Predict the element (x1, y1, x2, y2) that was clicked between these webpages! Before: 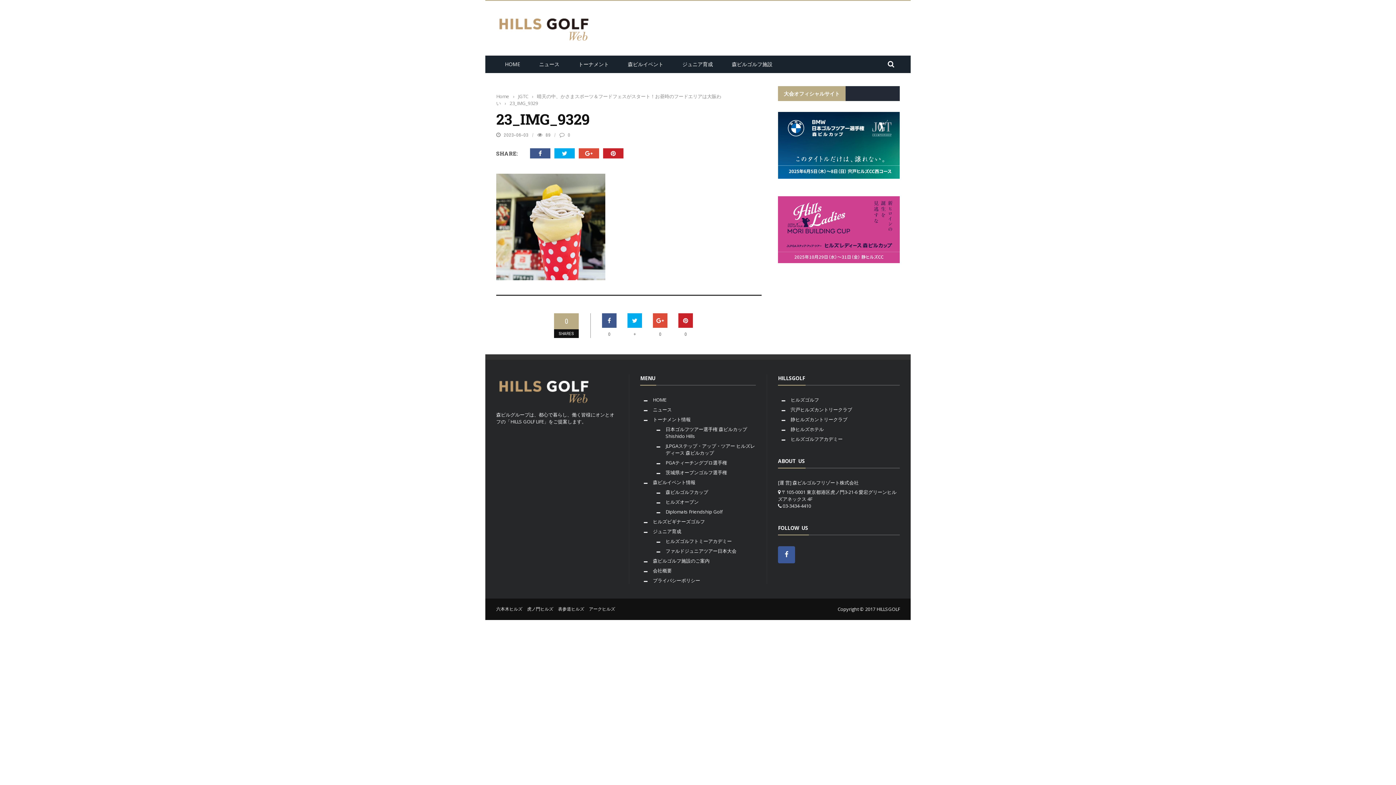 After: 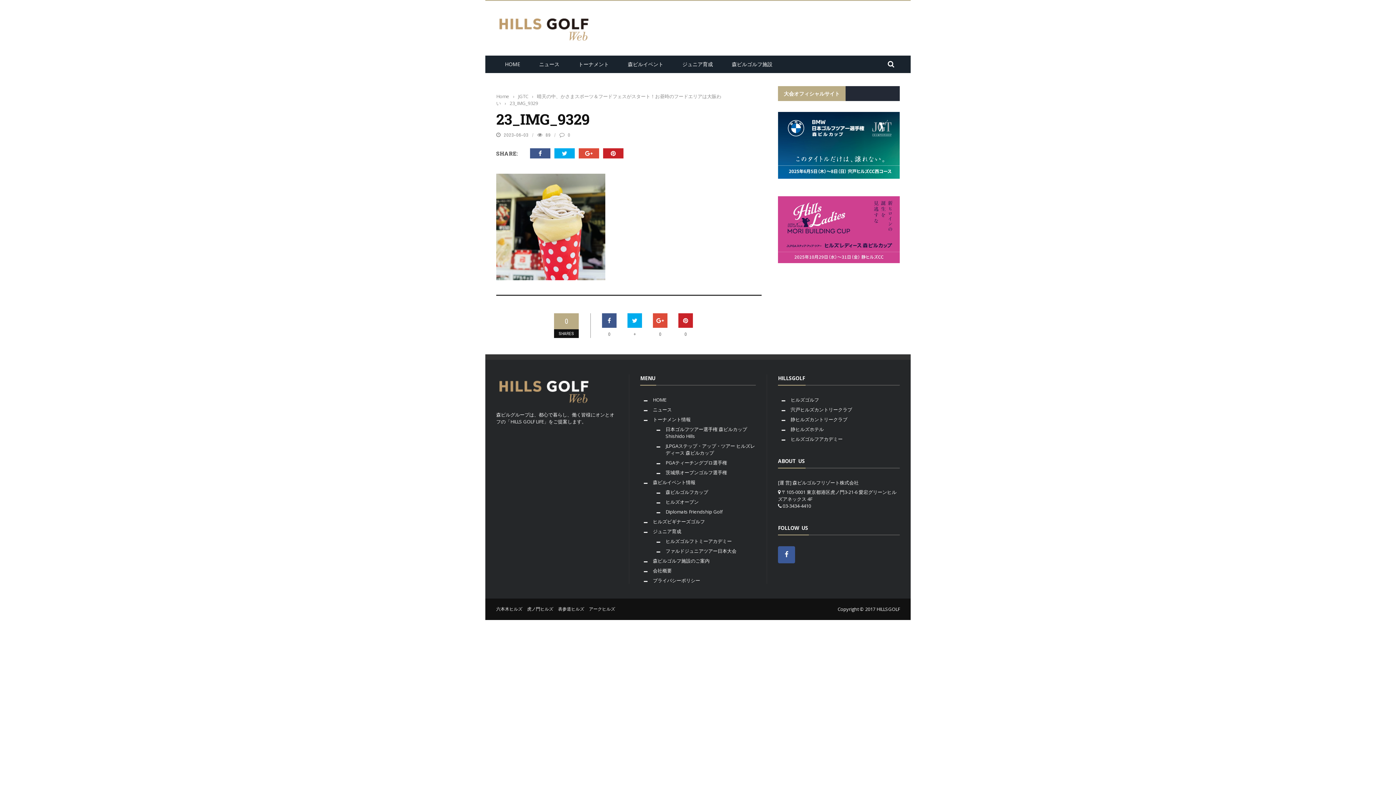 Action: bbox: (527, 606, 553, 612) label: 虎ノ門ヒルズ